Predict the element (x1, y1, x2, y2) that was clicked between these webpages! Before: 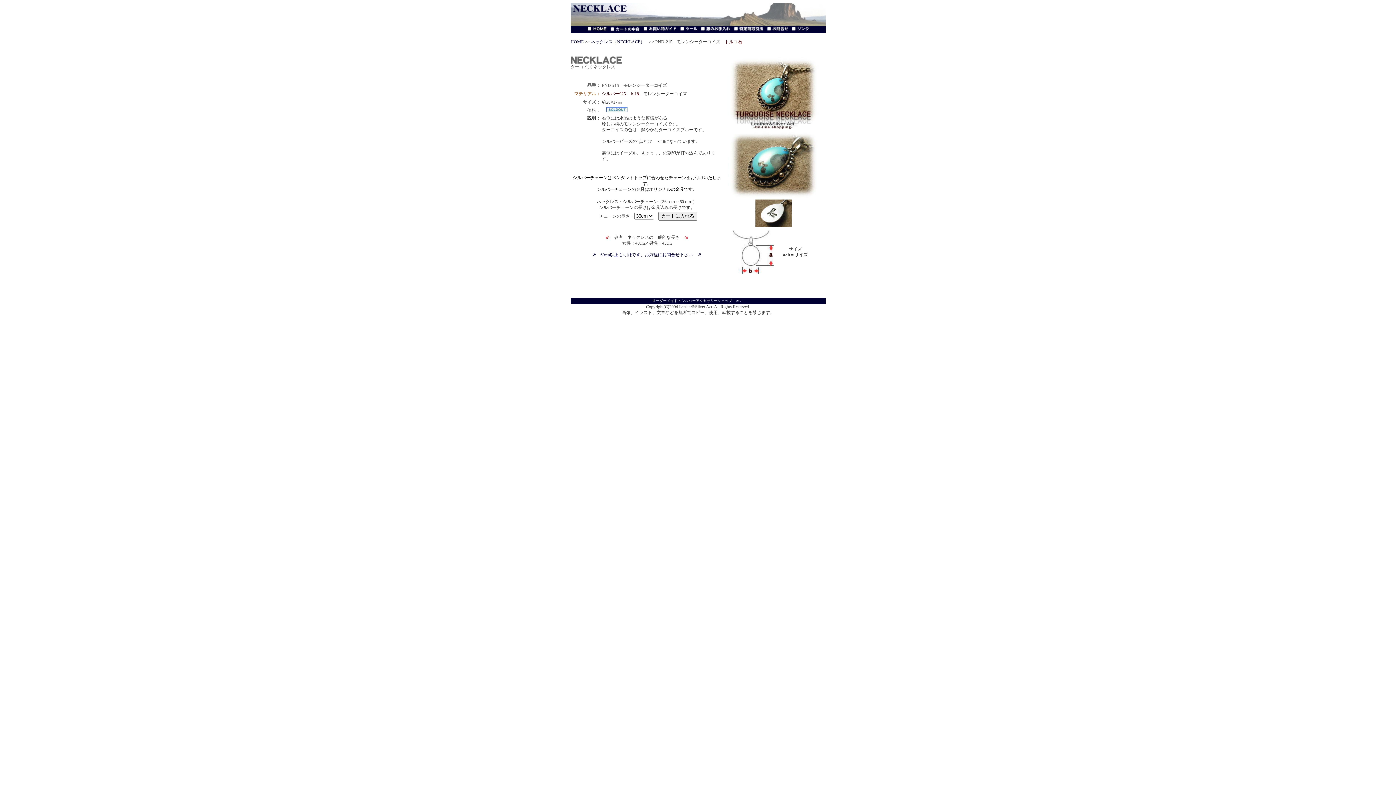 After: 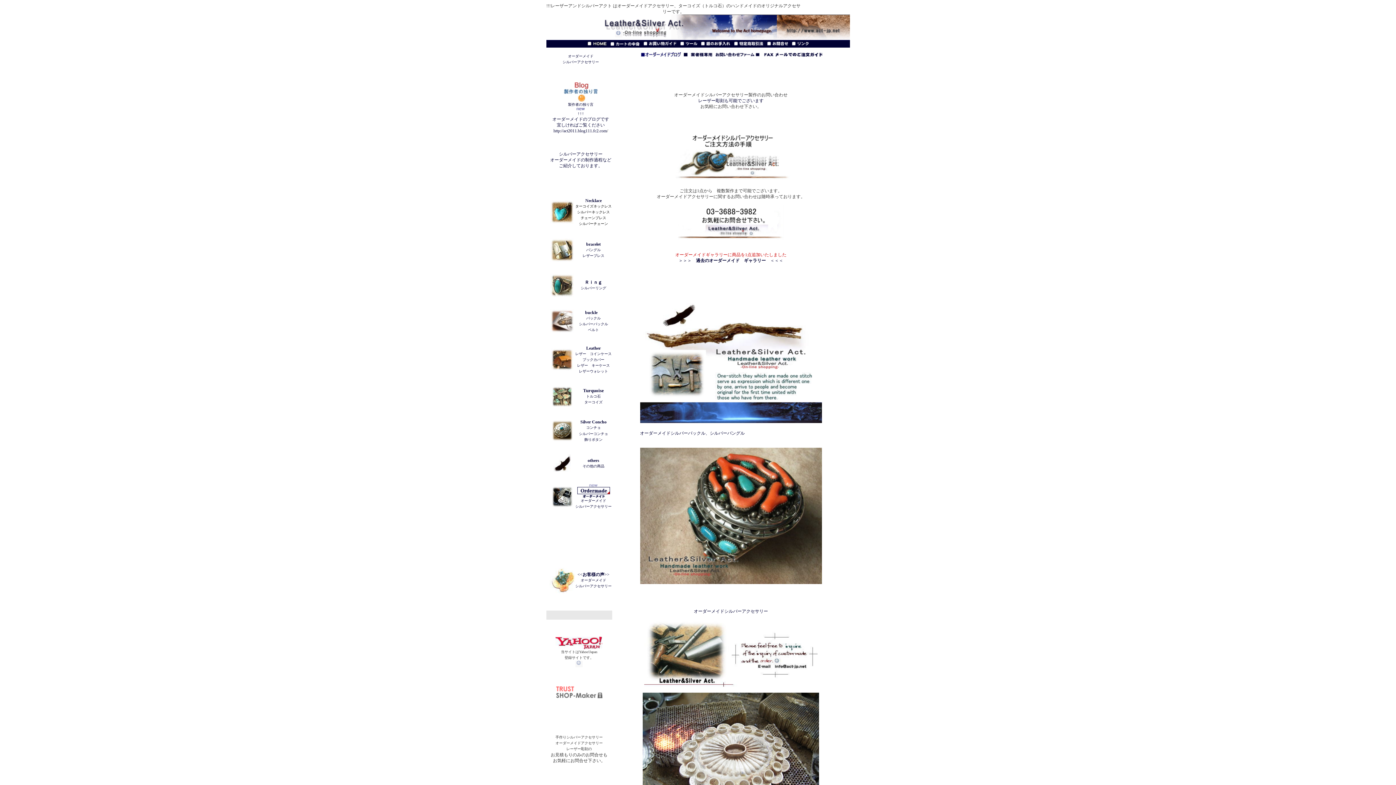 Action: label: HOME bbox: (570, 39, 583, 44)